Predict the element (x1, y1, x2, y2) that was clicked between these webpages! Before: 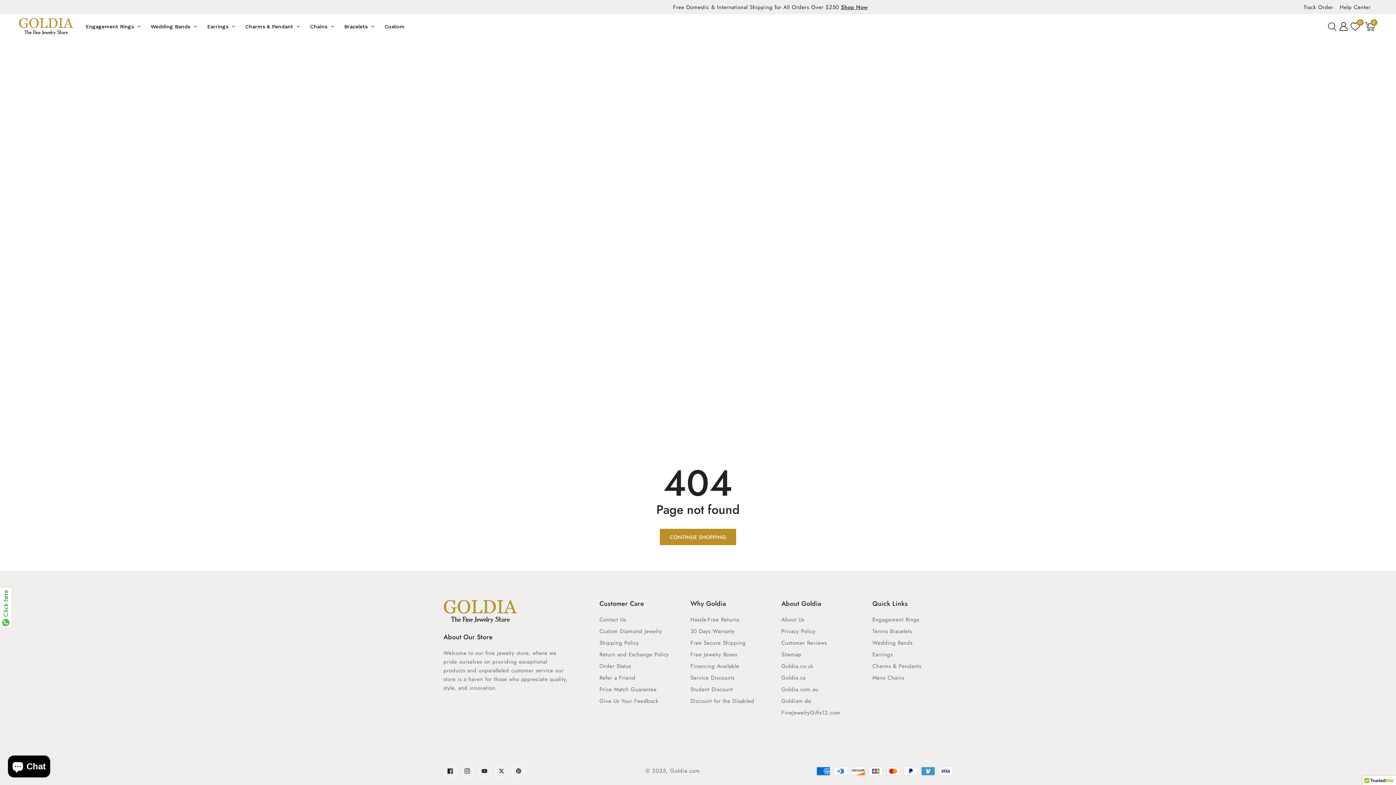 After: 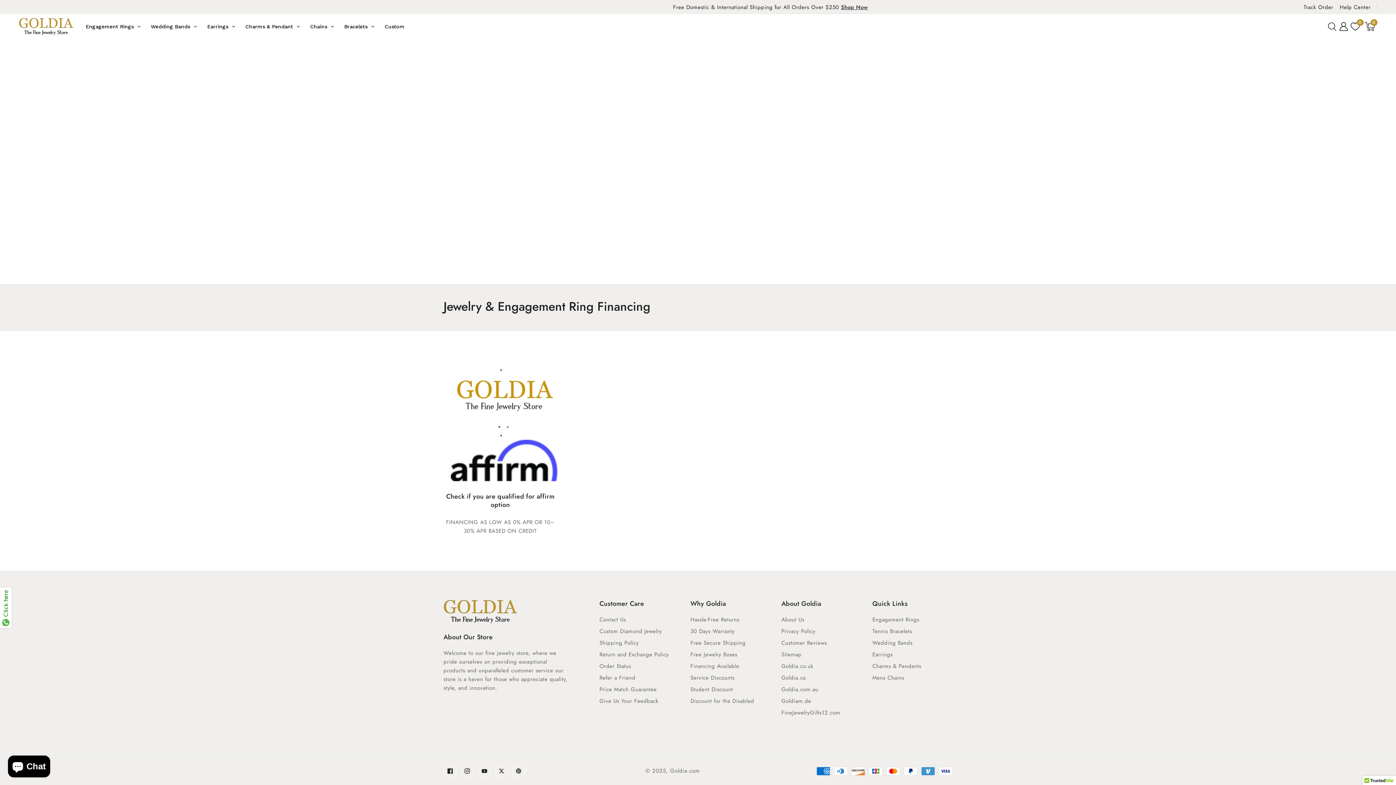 Action: label: Financing Available bbox: (690, 660, 739, 672)